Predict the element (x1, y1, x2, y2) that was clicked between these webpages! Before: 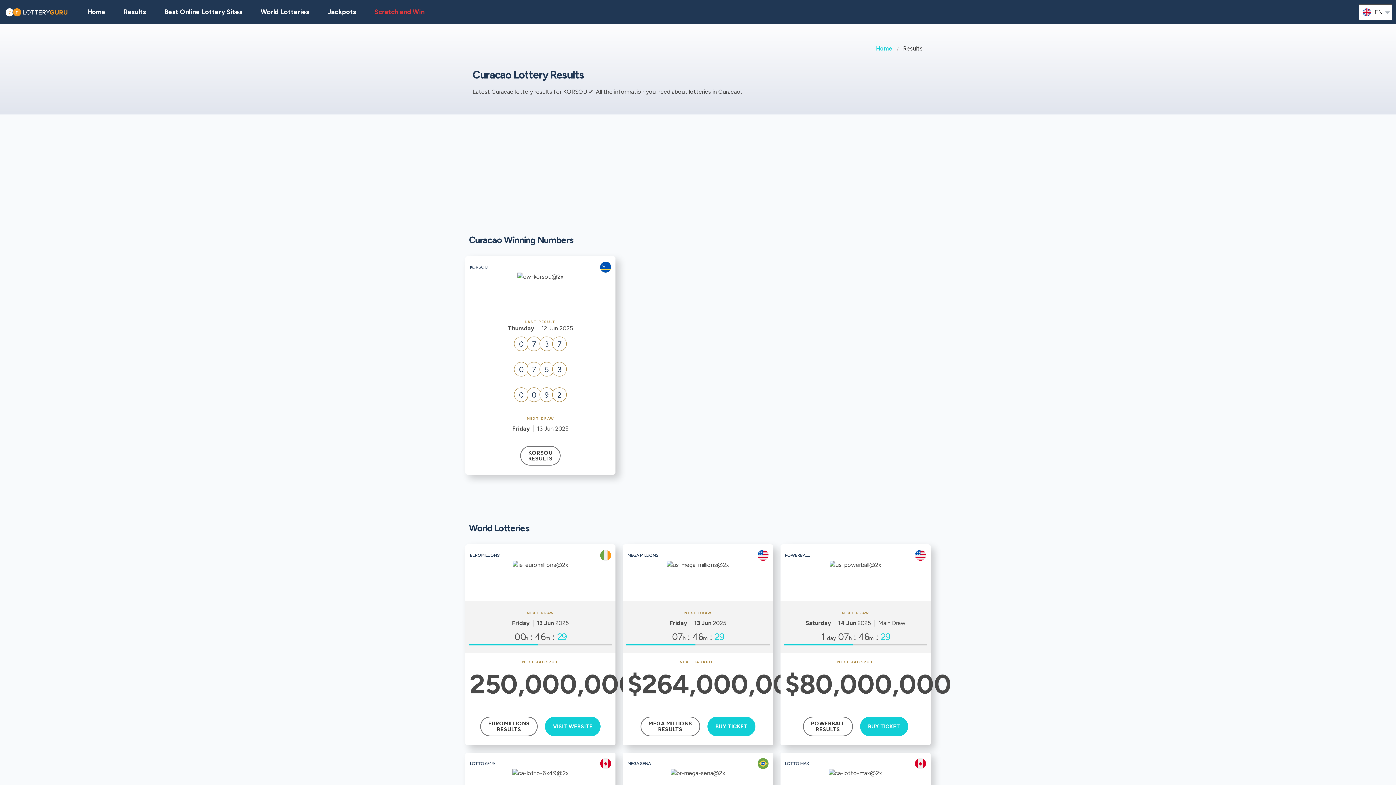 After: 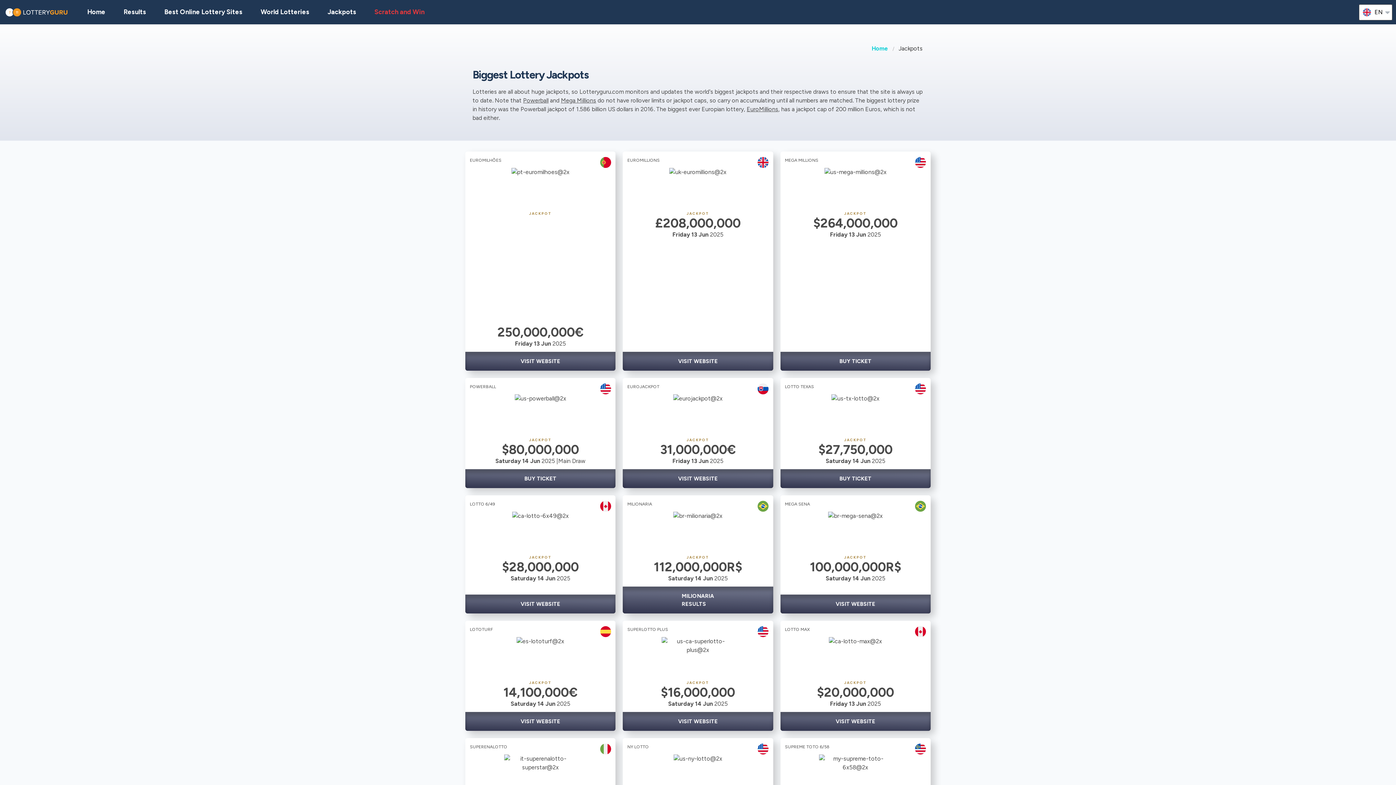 Action: bbox: (318, 0, 365, 24) label: Jackpots